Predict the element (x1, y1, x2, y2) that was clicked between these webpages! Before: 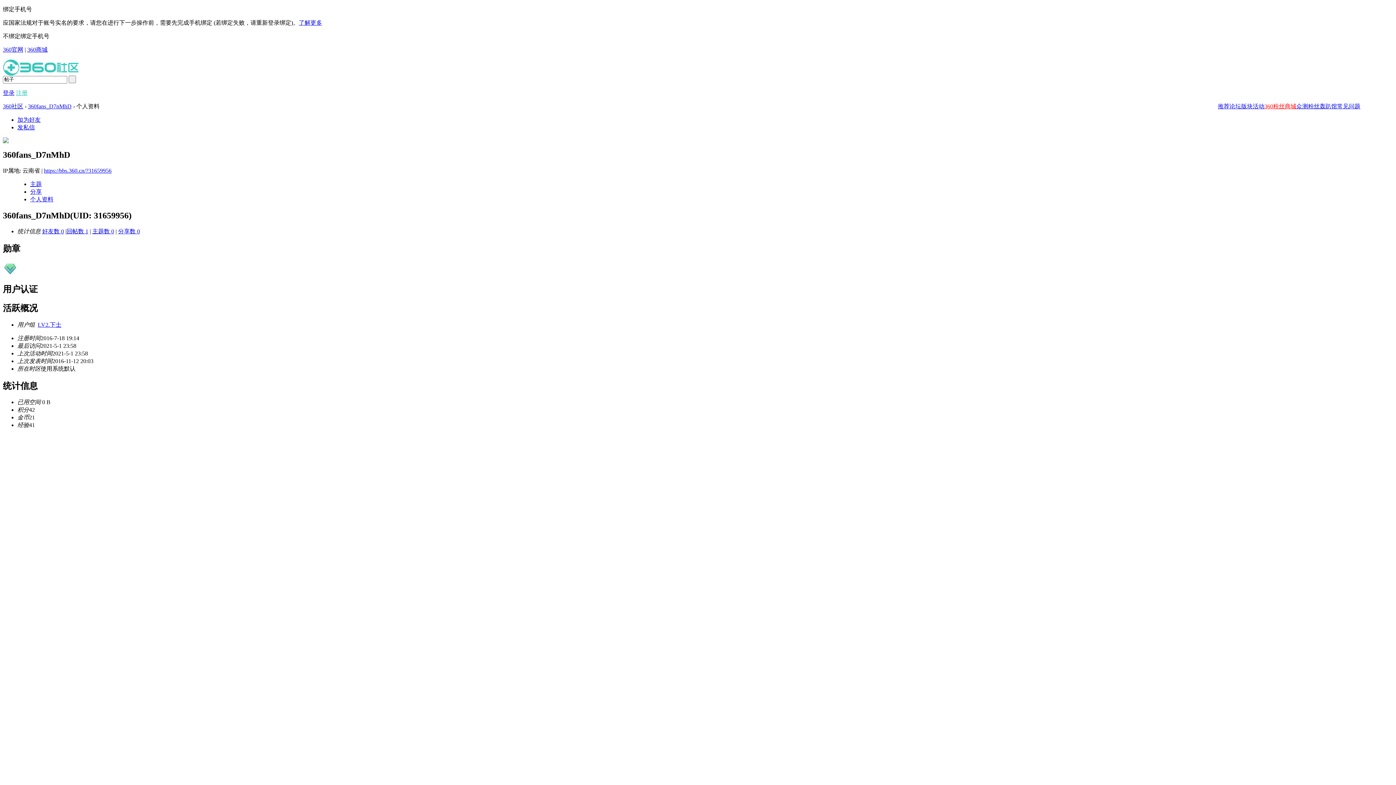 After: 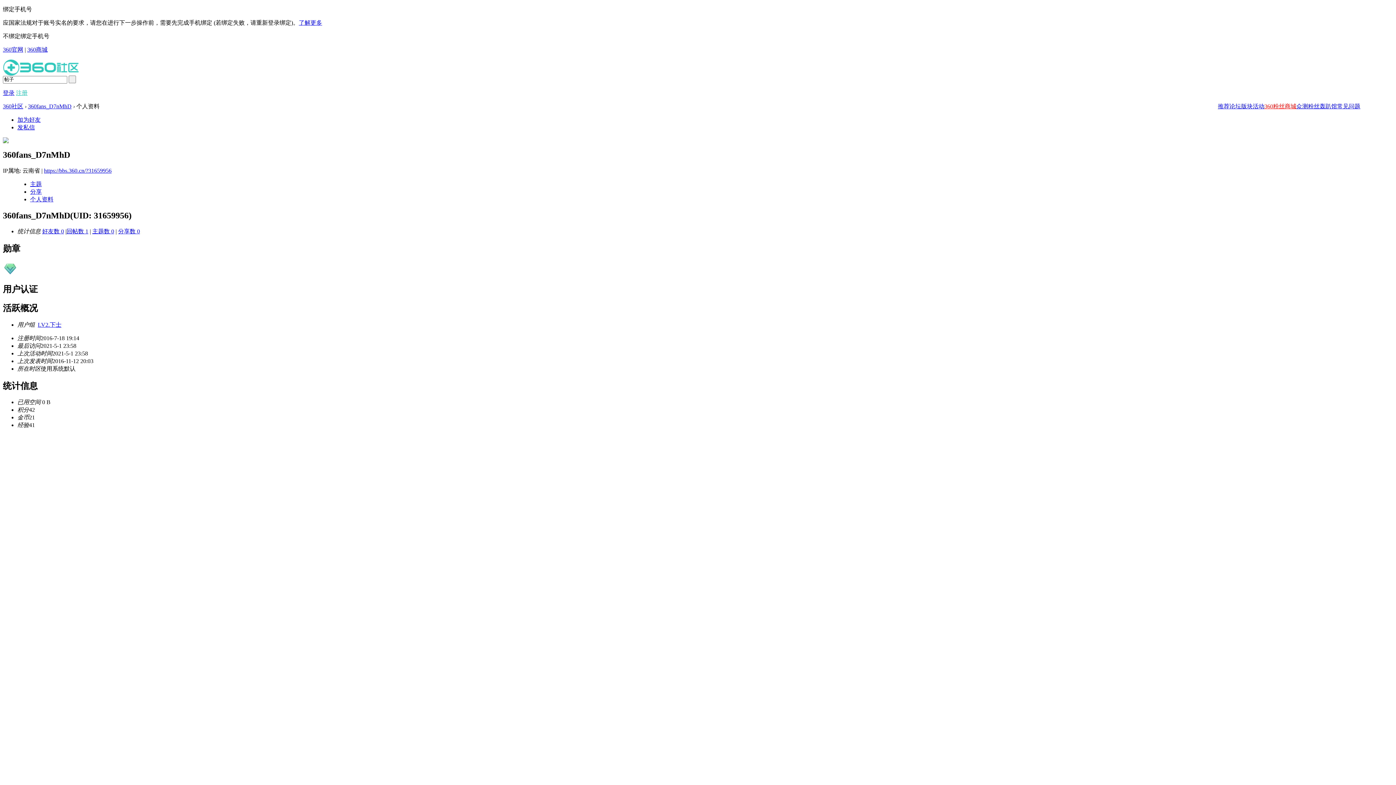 Action: label: 主题数 0 bbox: (92, 228, 114, 234)